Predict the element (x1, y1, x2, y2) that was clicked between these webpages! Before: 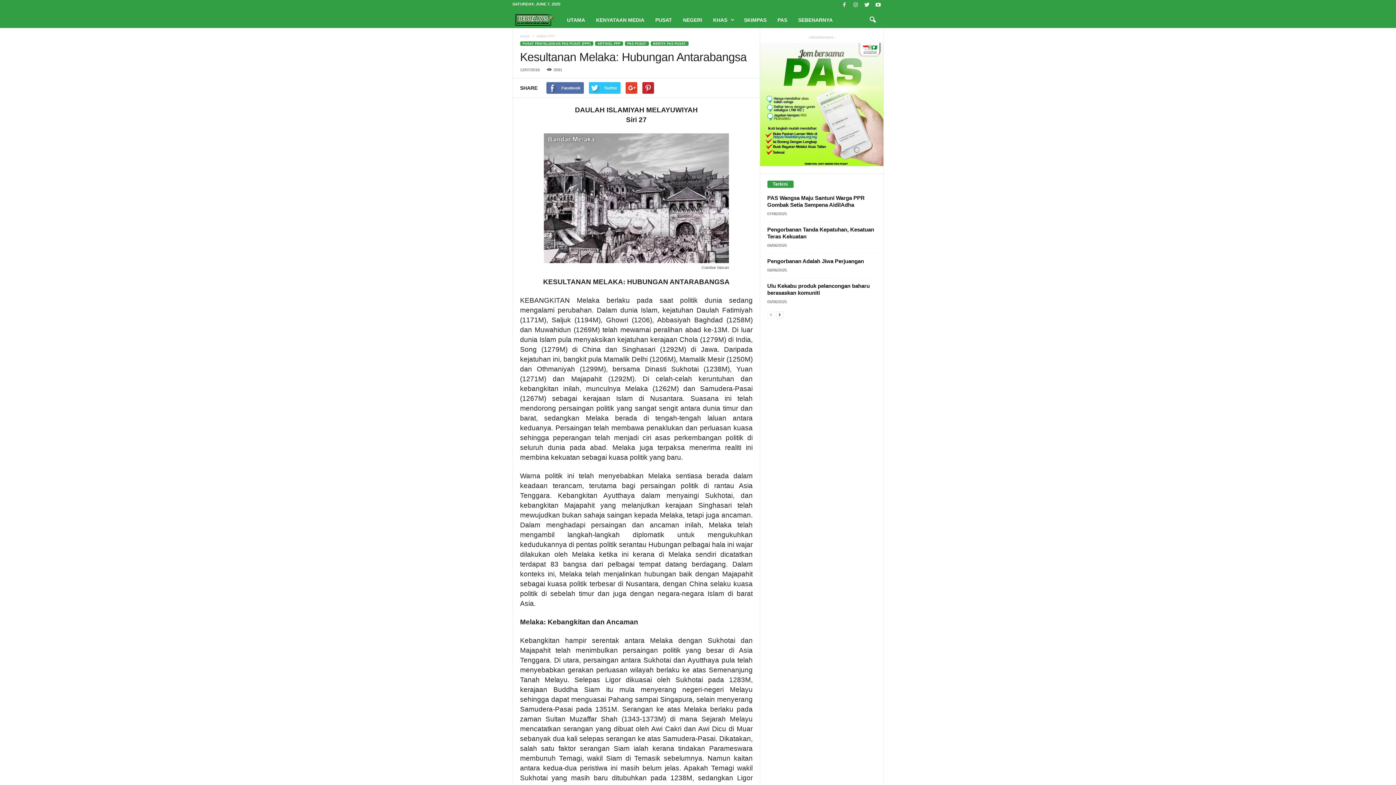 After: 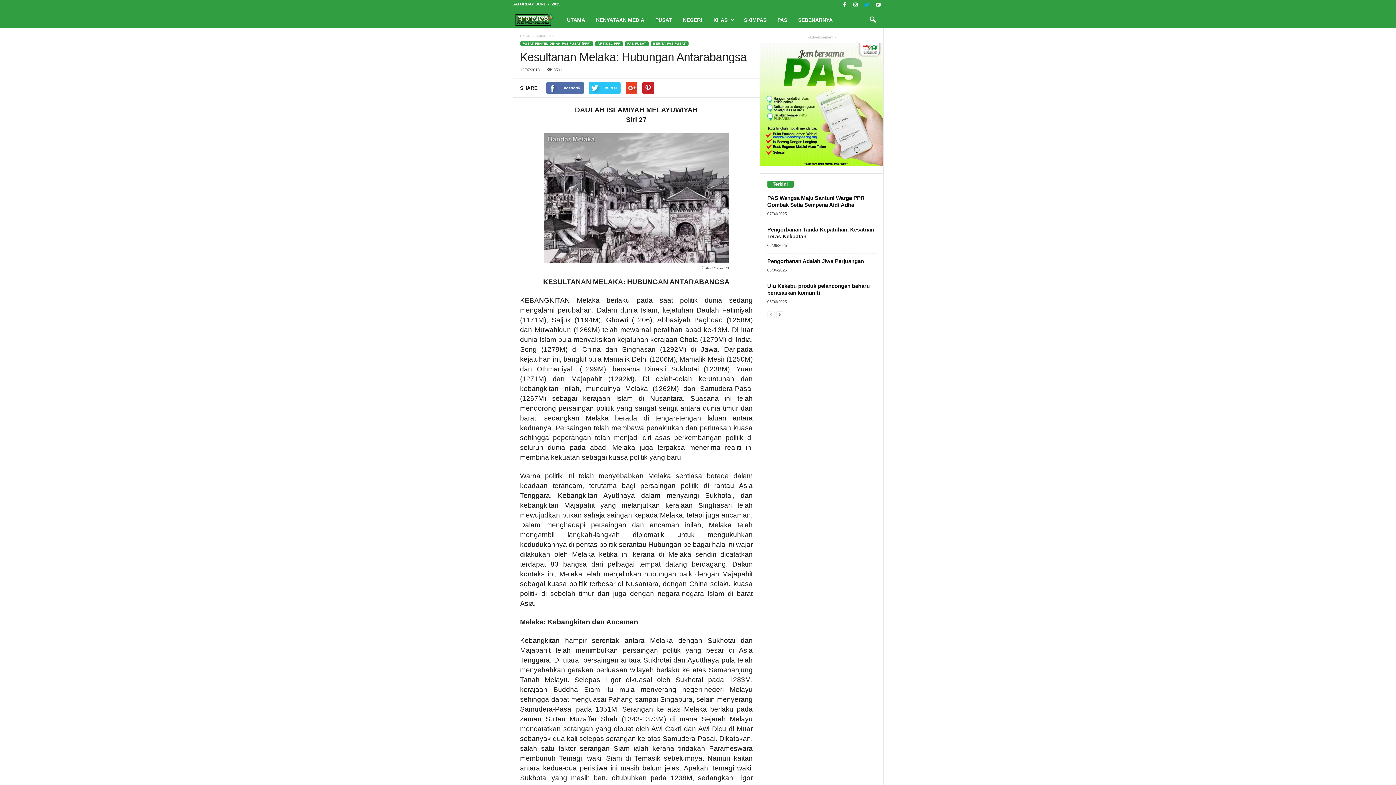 Action: bbox: (862, 0, 871, 10)